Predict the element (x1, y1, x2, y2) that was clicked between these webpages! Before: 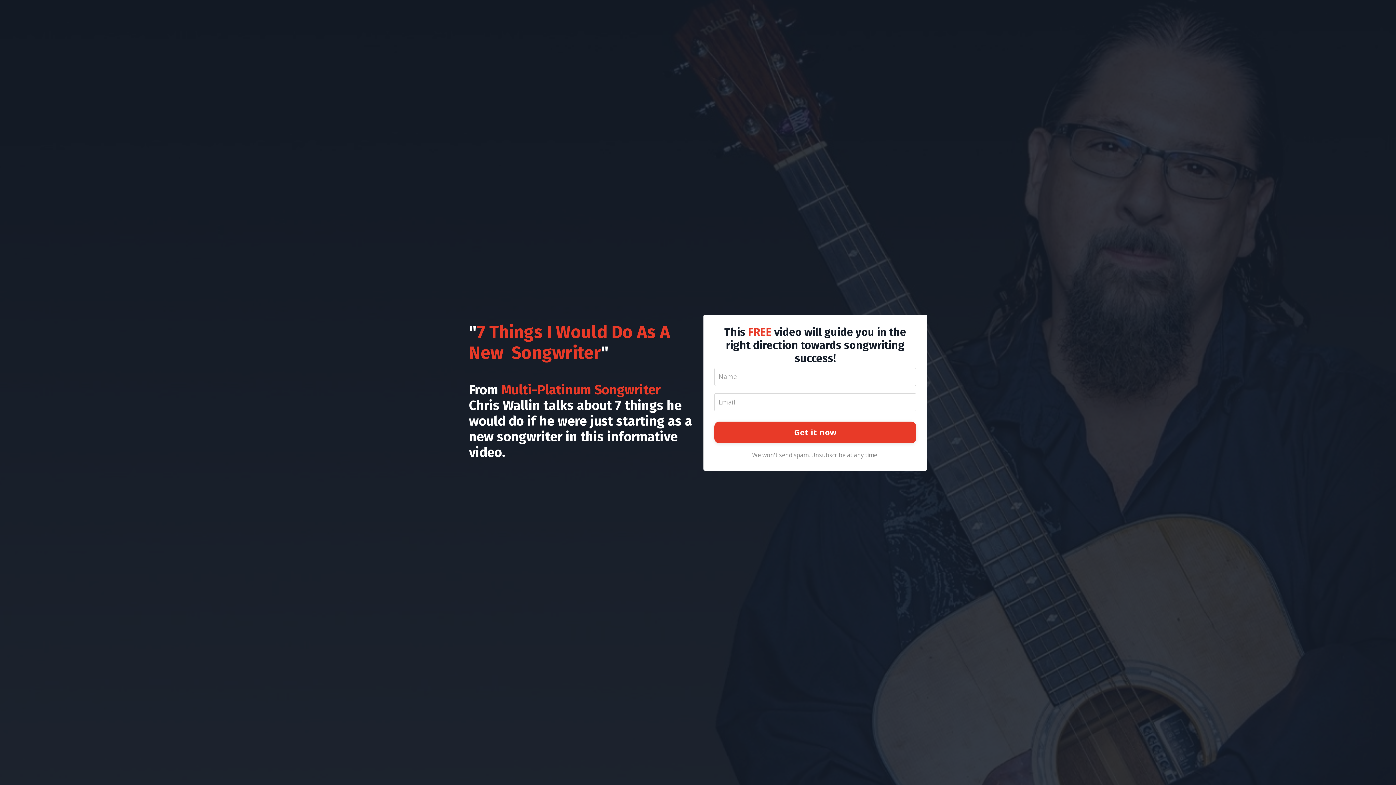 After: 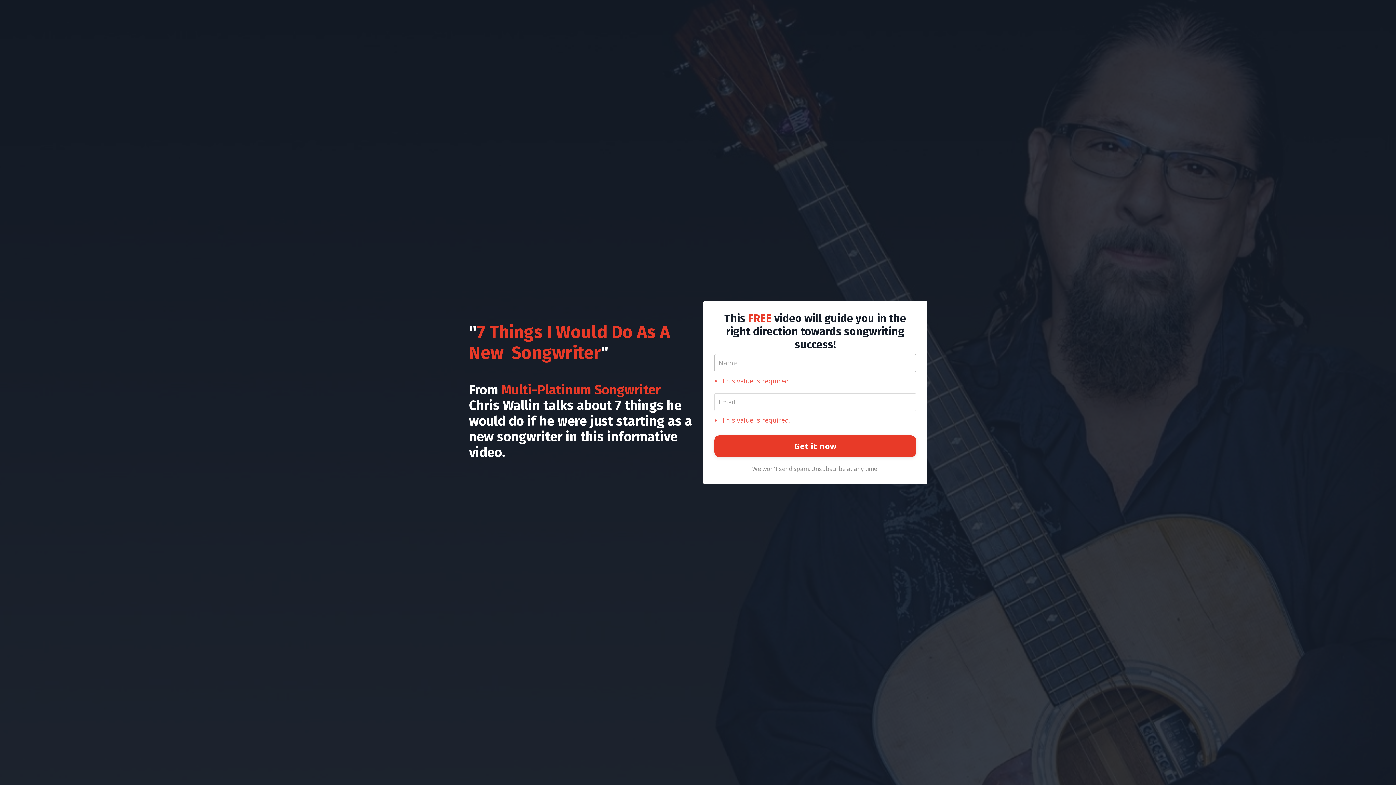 Action: label: Get it now bbox: (714, 421, 916, 443)